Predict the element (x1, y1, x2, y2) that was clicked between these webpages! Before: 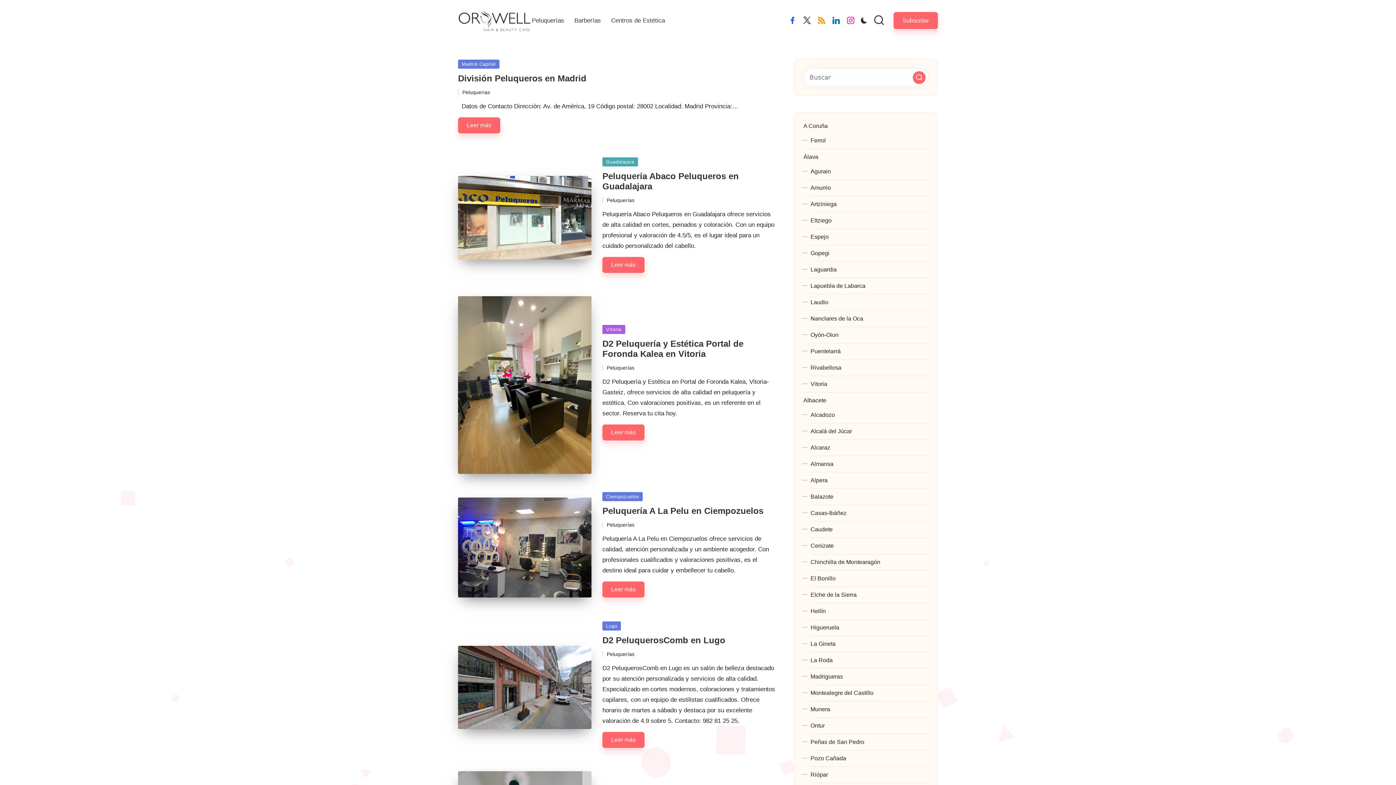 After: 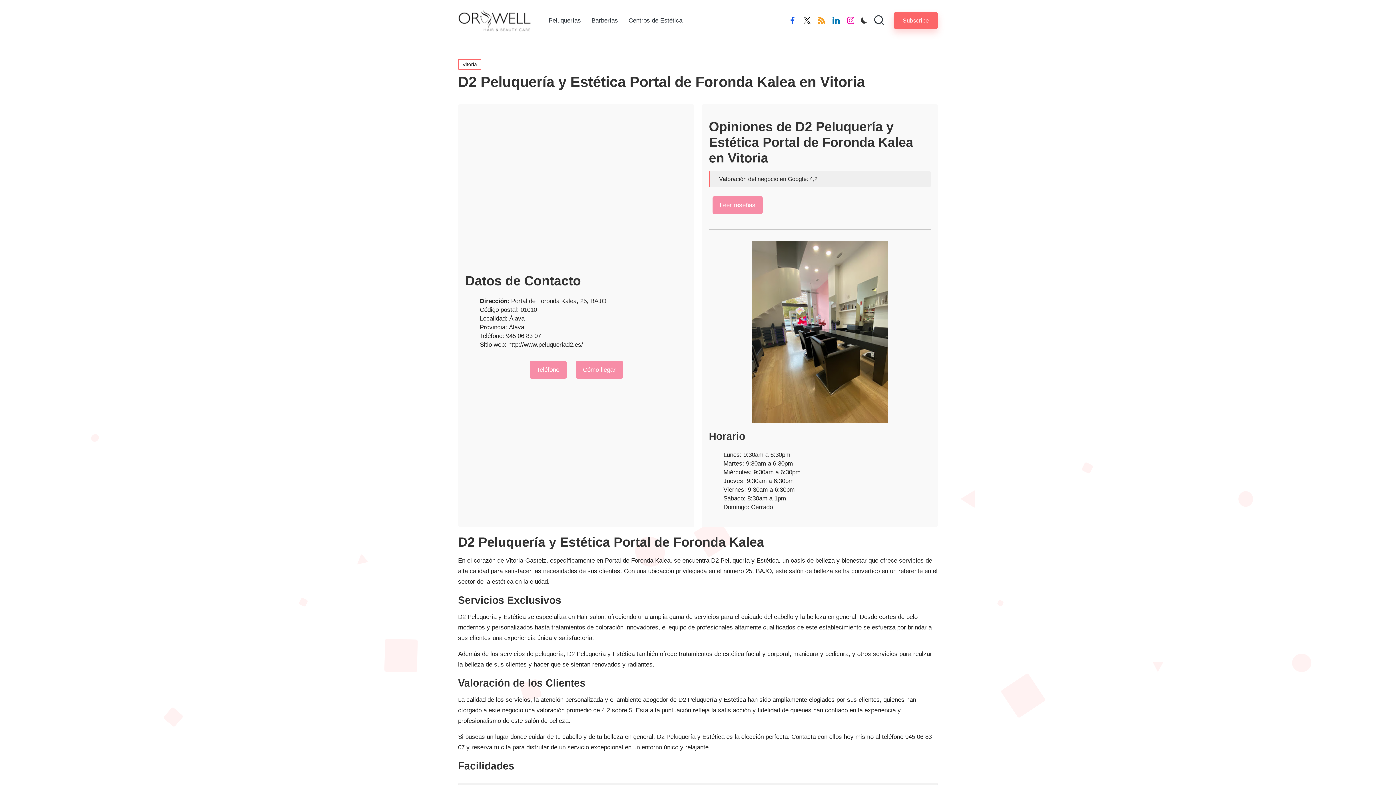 Action: bbox: (458, 296, 591, 474)